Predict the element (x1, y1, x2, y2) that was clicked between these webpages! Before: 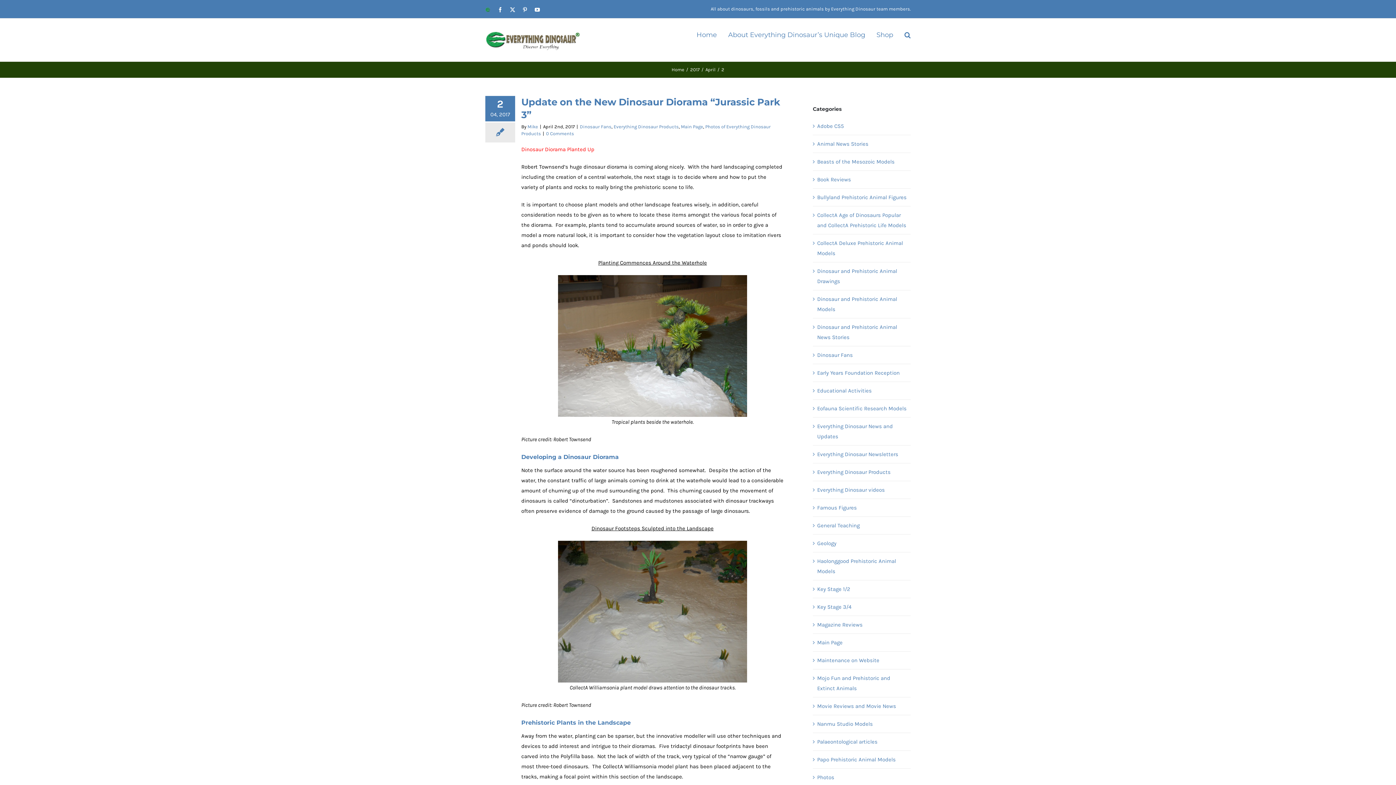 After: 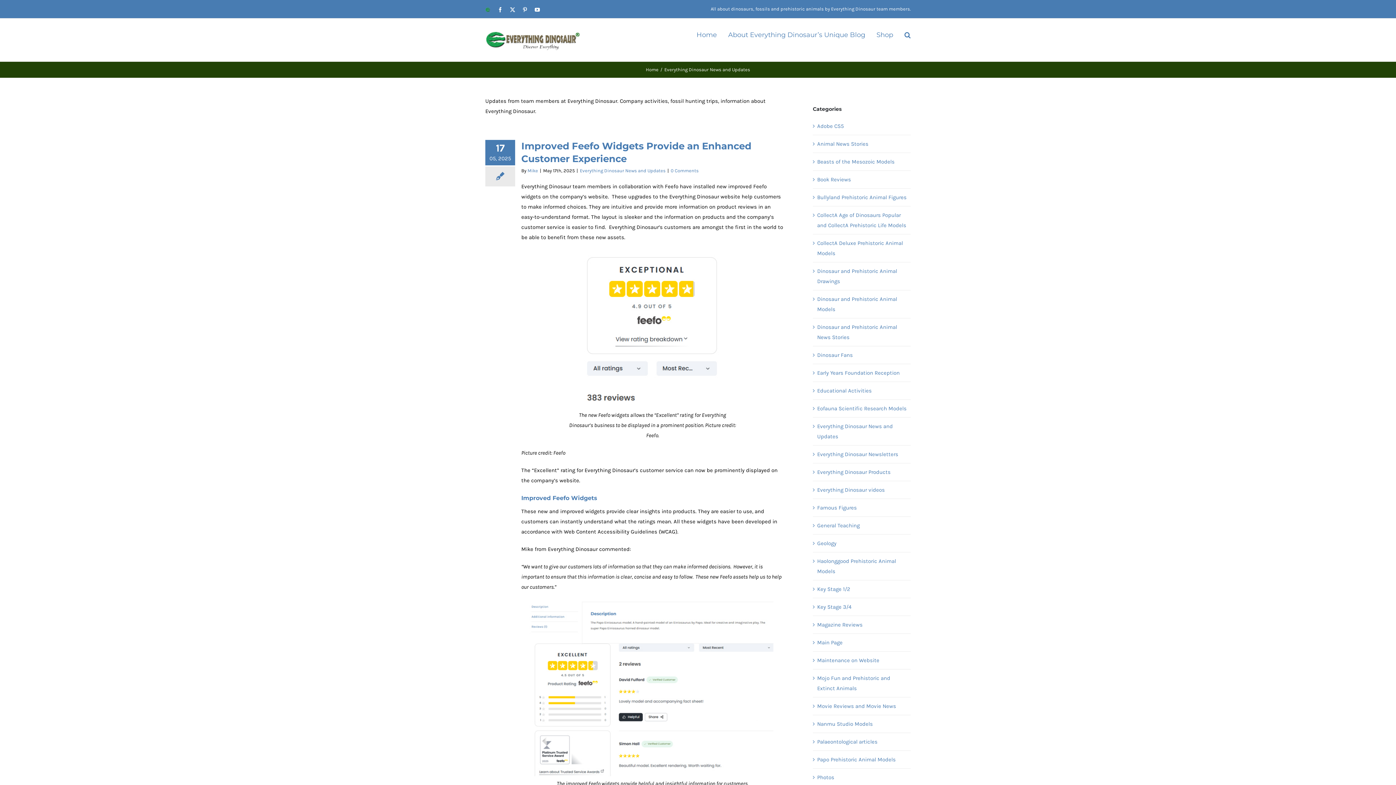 Action: bbox: (817, 421, 907, 441) label: Everything Dinosaur News and Updates